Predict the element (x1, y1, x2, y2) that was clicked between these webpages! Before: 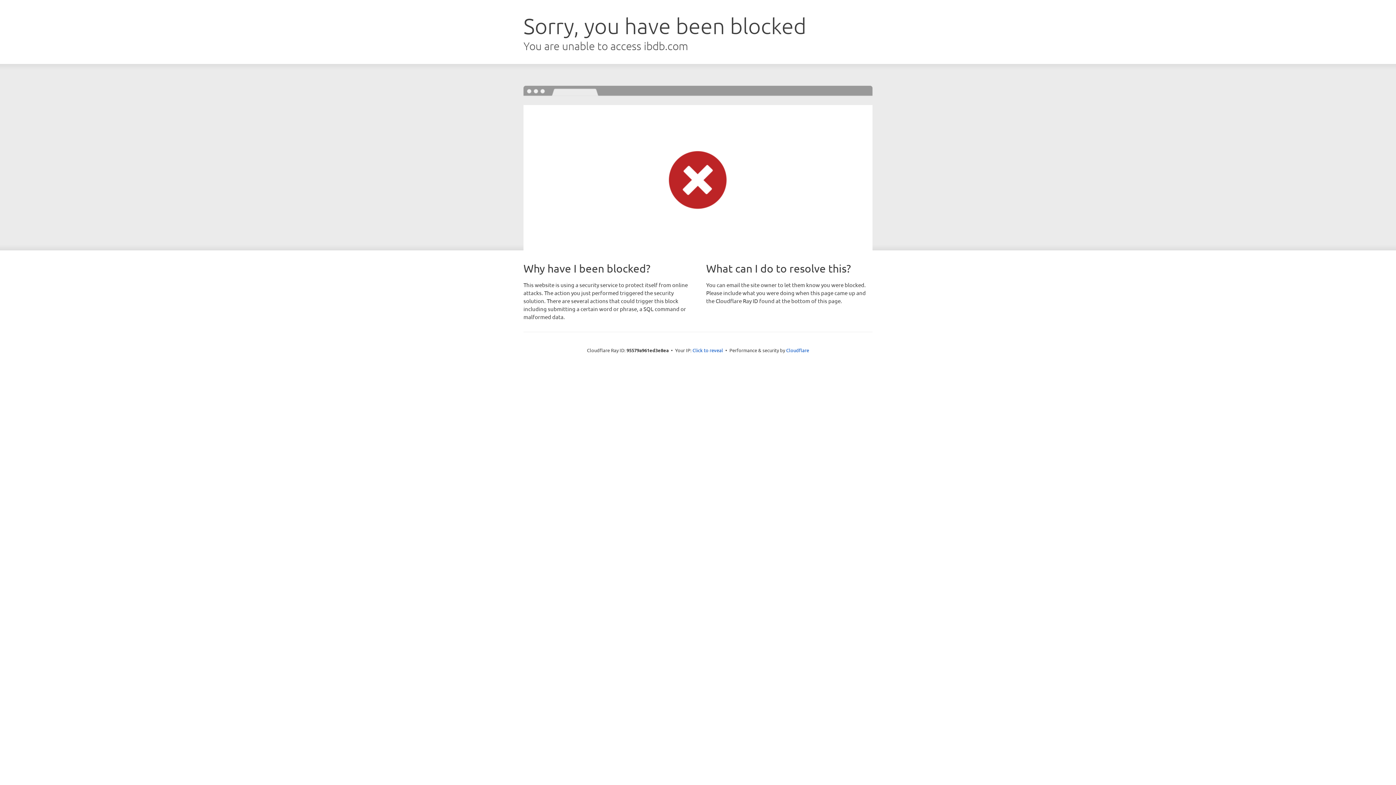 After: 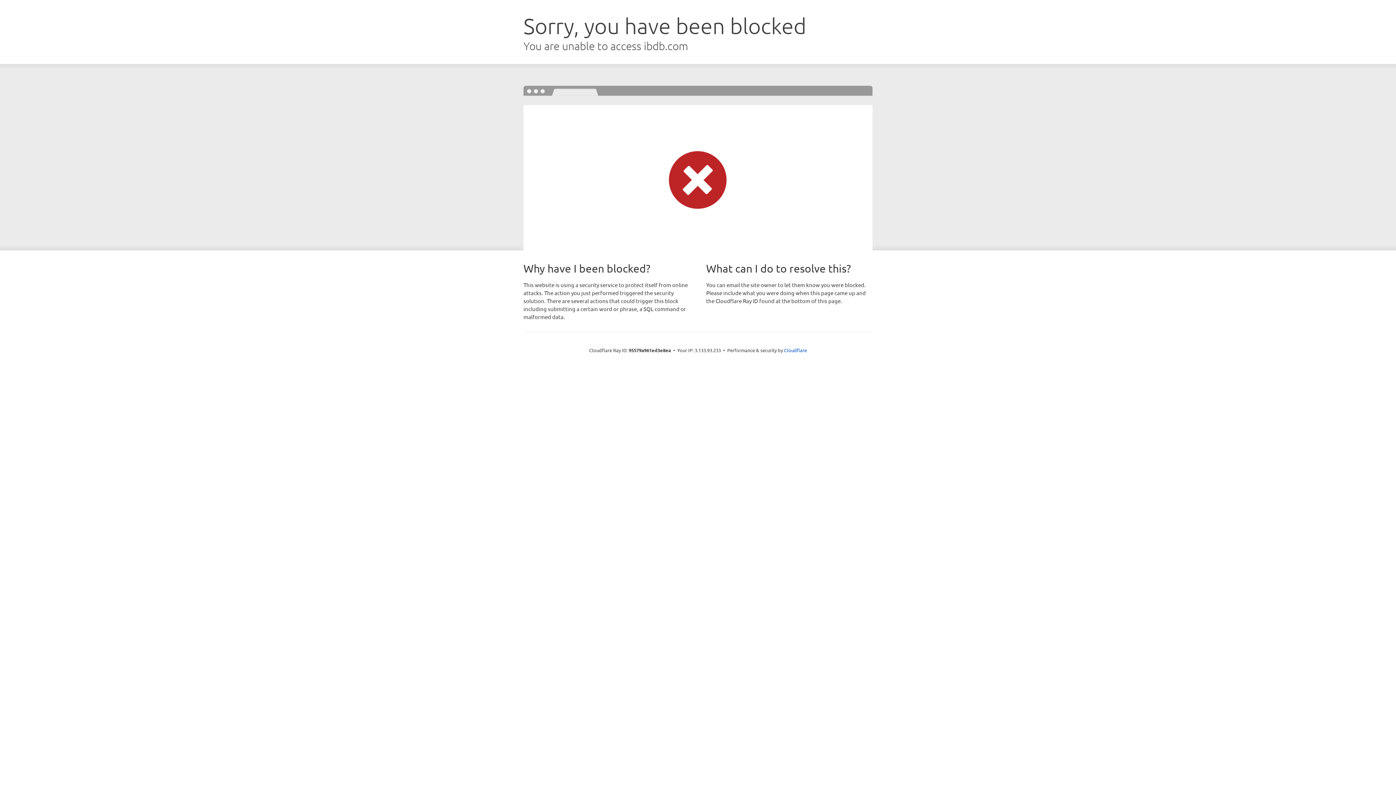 Action: label: Click to reveal bbox: (692, 346, 723, 353)